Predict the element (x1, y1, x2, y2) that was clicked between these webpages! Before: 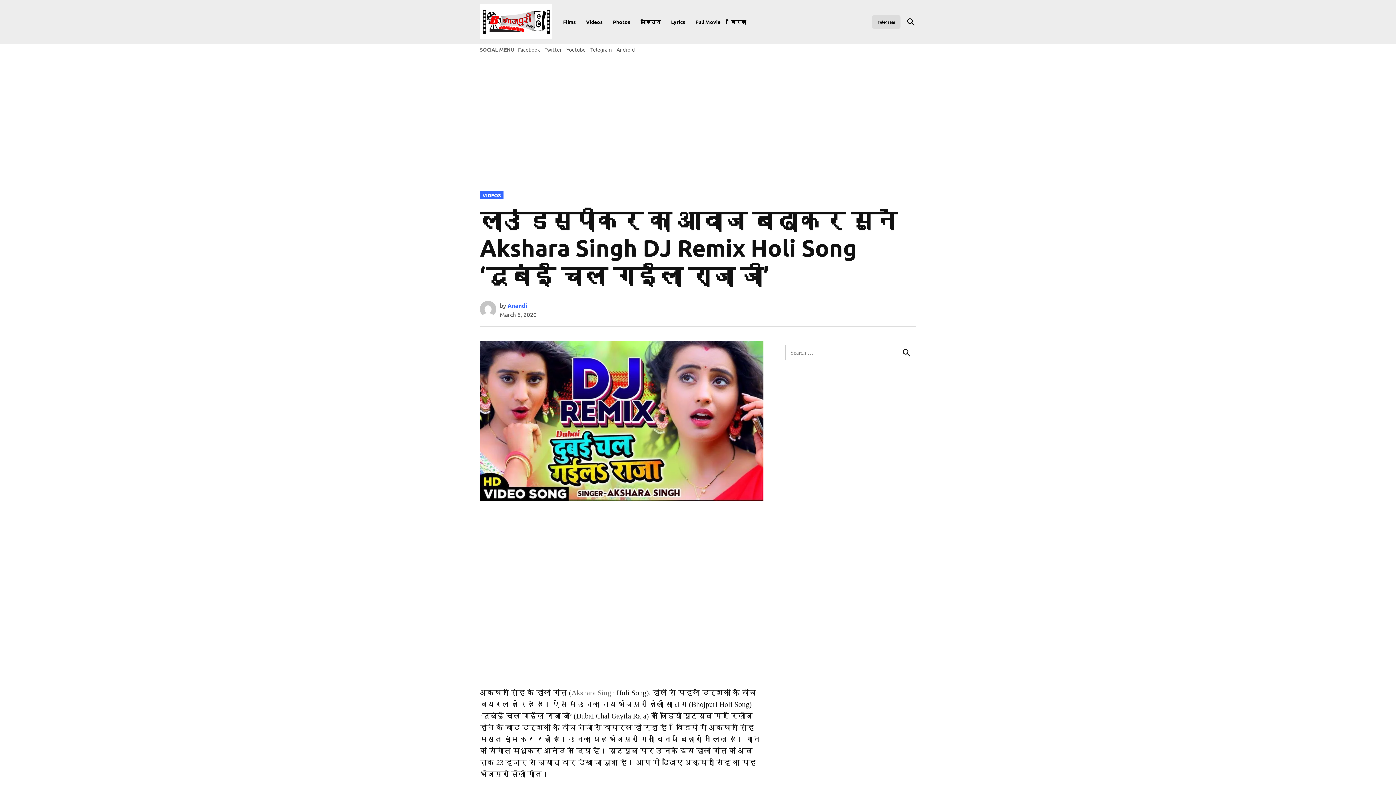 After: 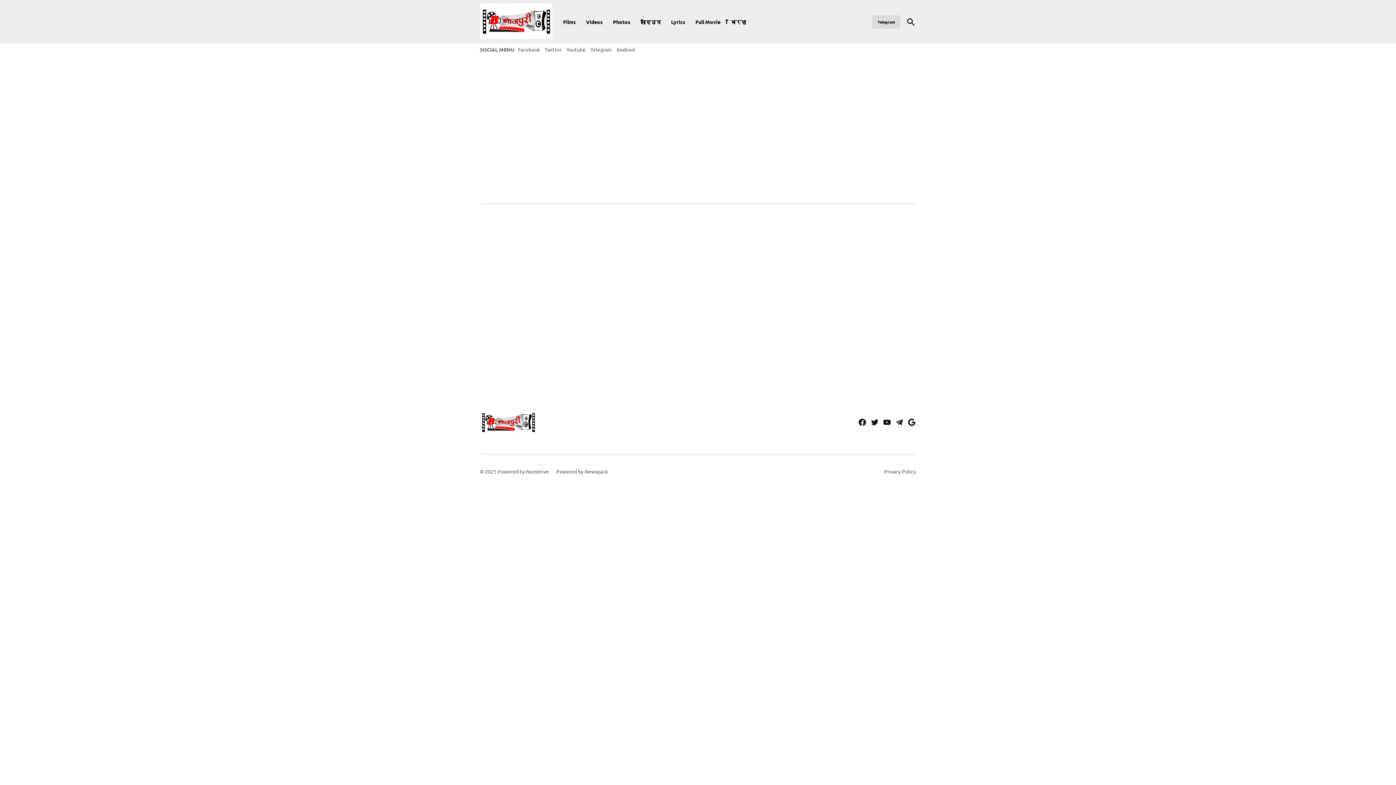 Action: bbox: (480, 3, 552, 40)